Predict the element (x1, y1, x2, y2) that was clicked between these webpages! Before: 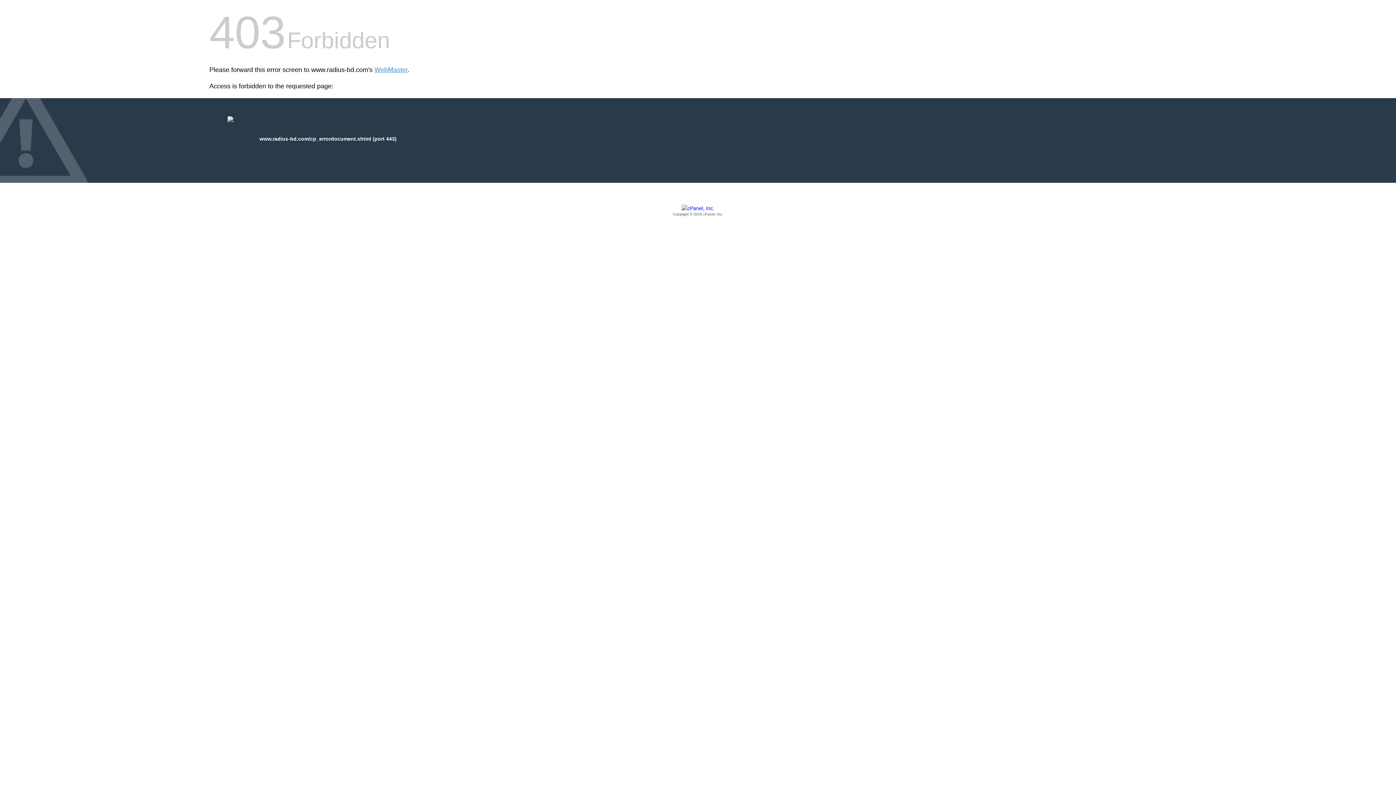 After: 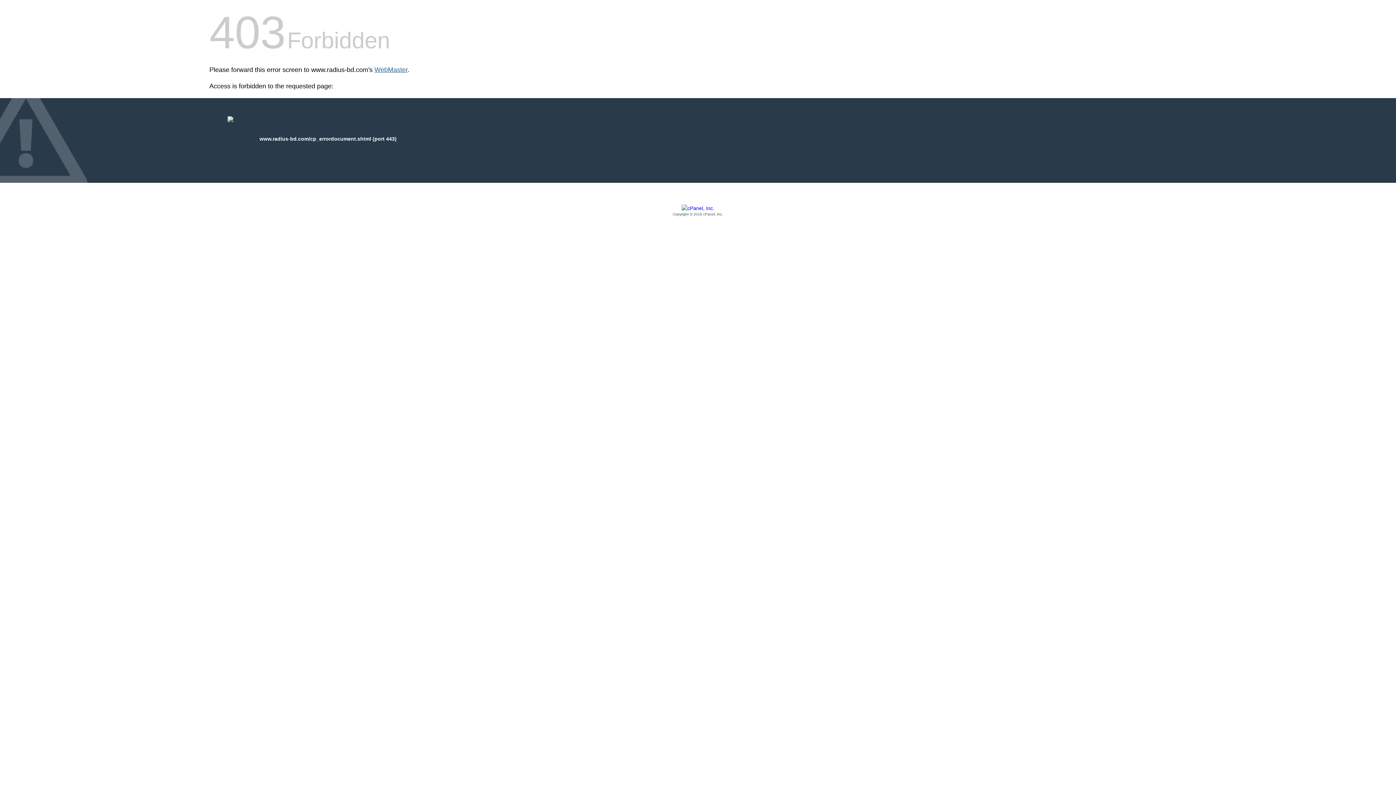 Action: bbox: (374, 66, 407, 73) label: WebMaster